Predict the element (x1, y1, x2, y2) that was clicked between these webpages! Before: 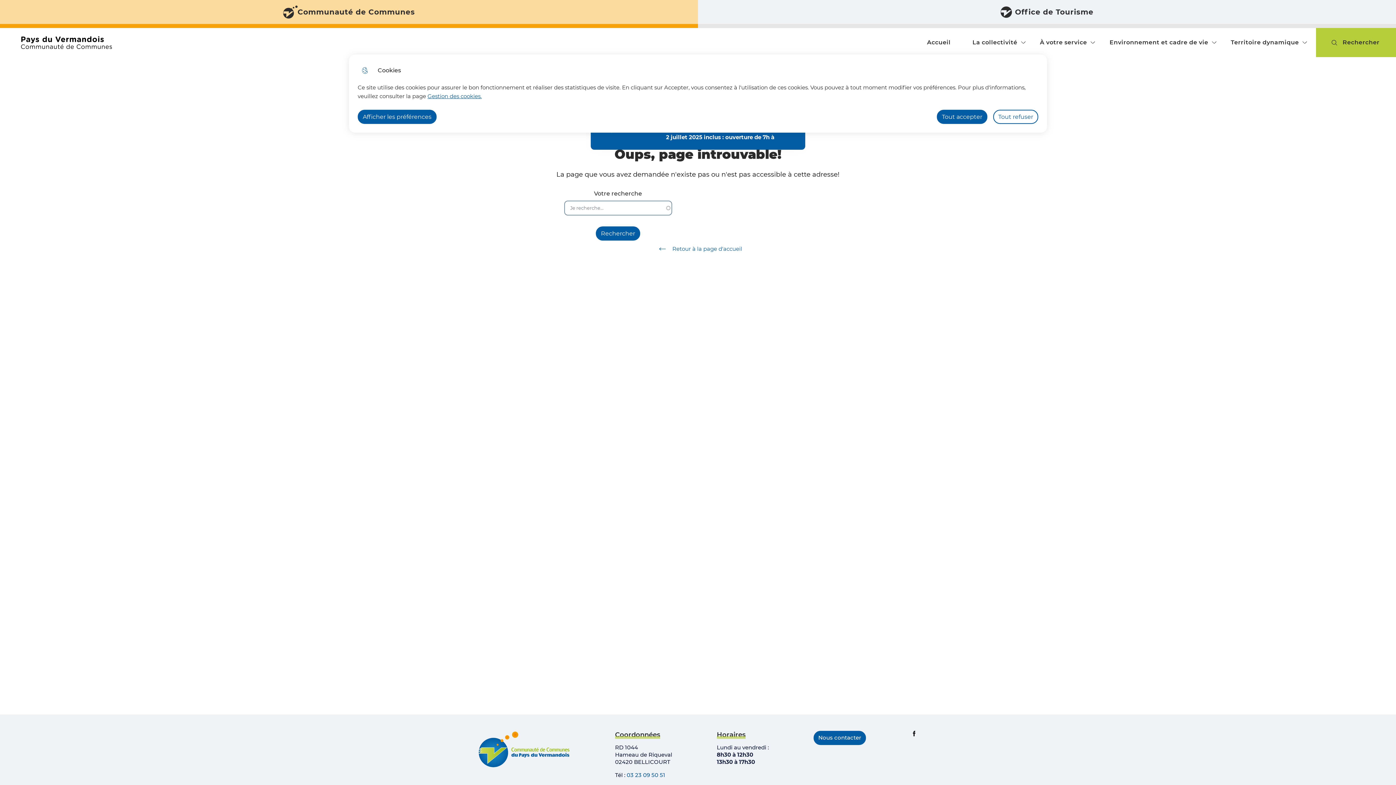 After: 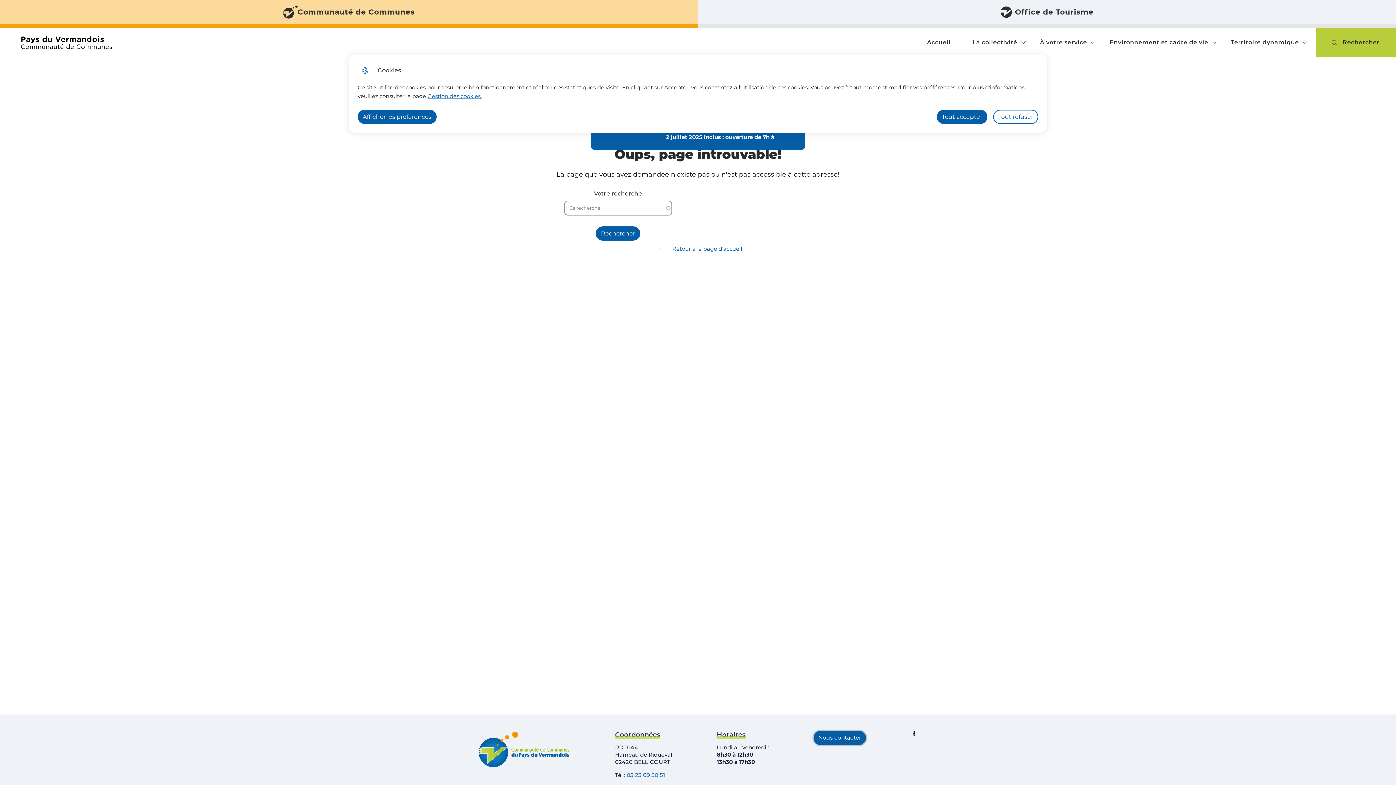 Action: bbox: (813, 731, 866, 745) label: Nous contacter